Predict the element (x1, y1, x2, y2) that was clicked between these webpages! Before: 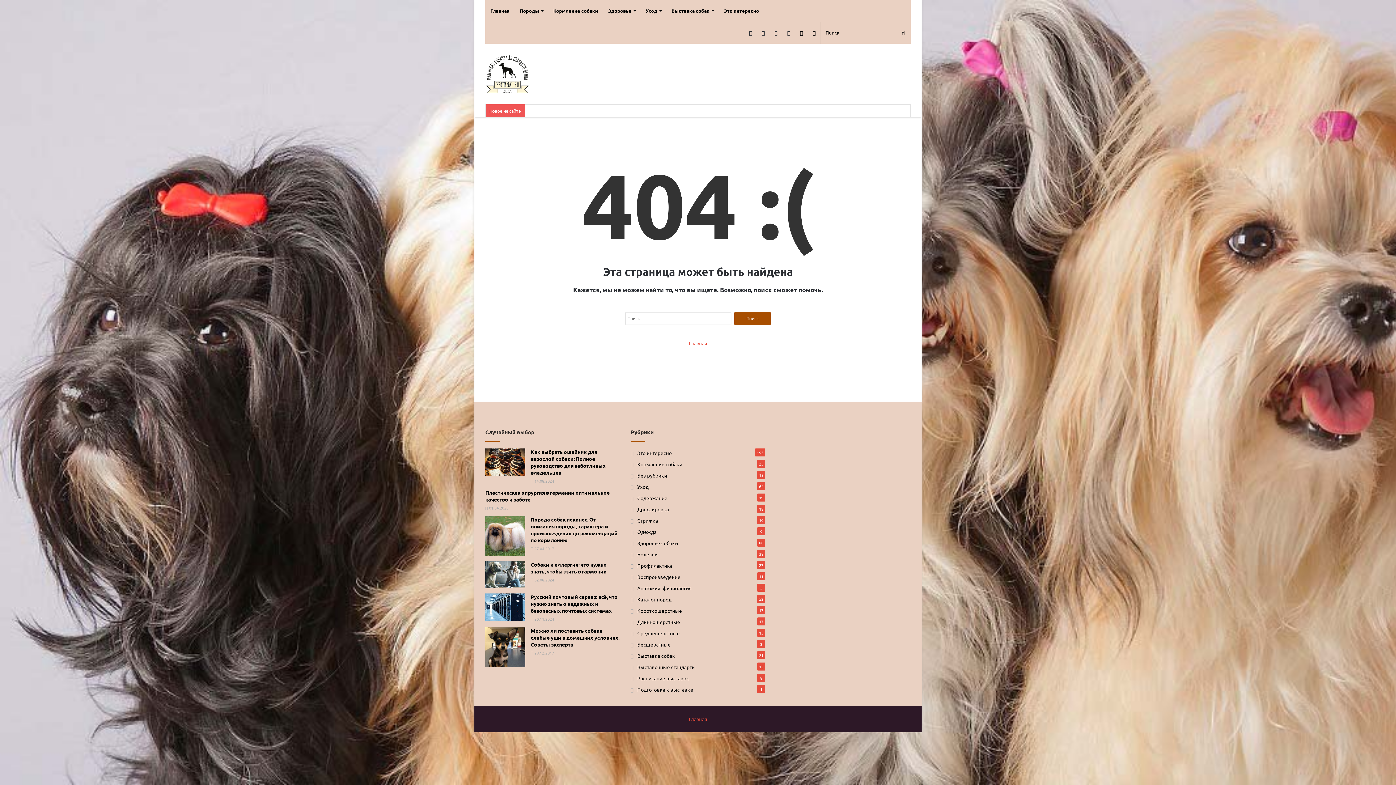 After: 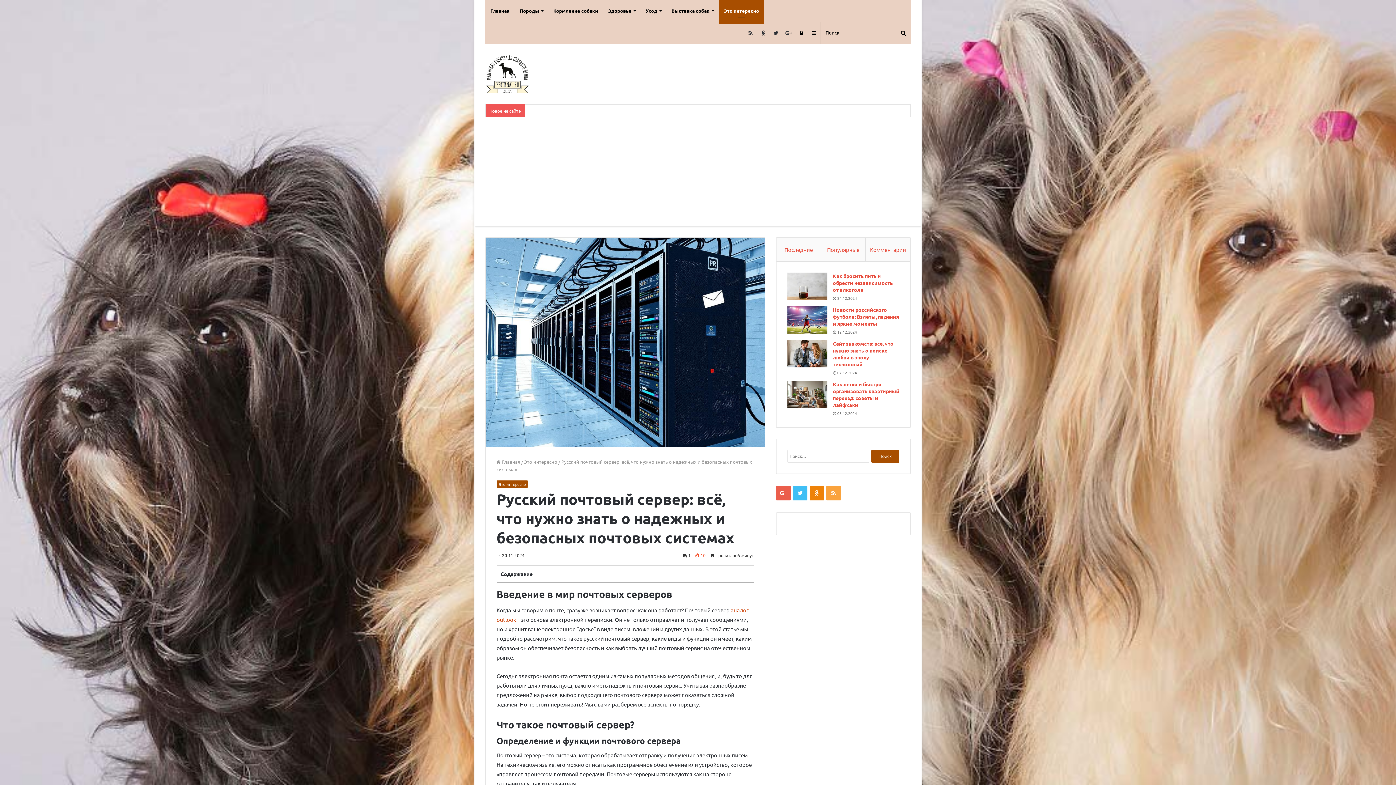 Action: bbox: (485, 593, 525, 621)